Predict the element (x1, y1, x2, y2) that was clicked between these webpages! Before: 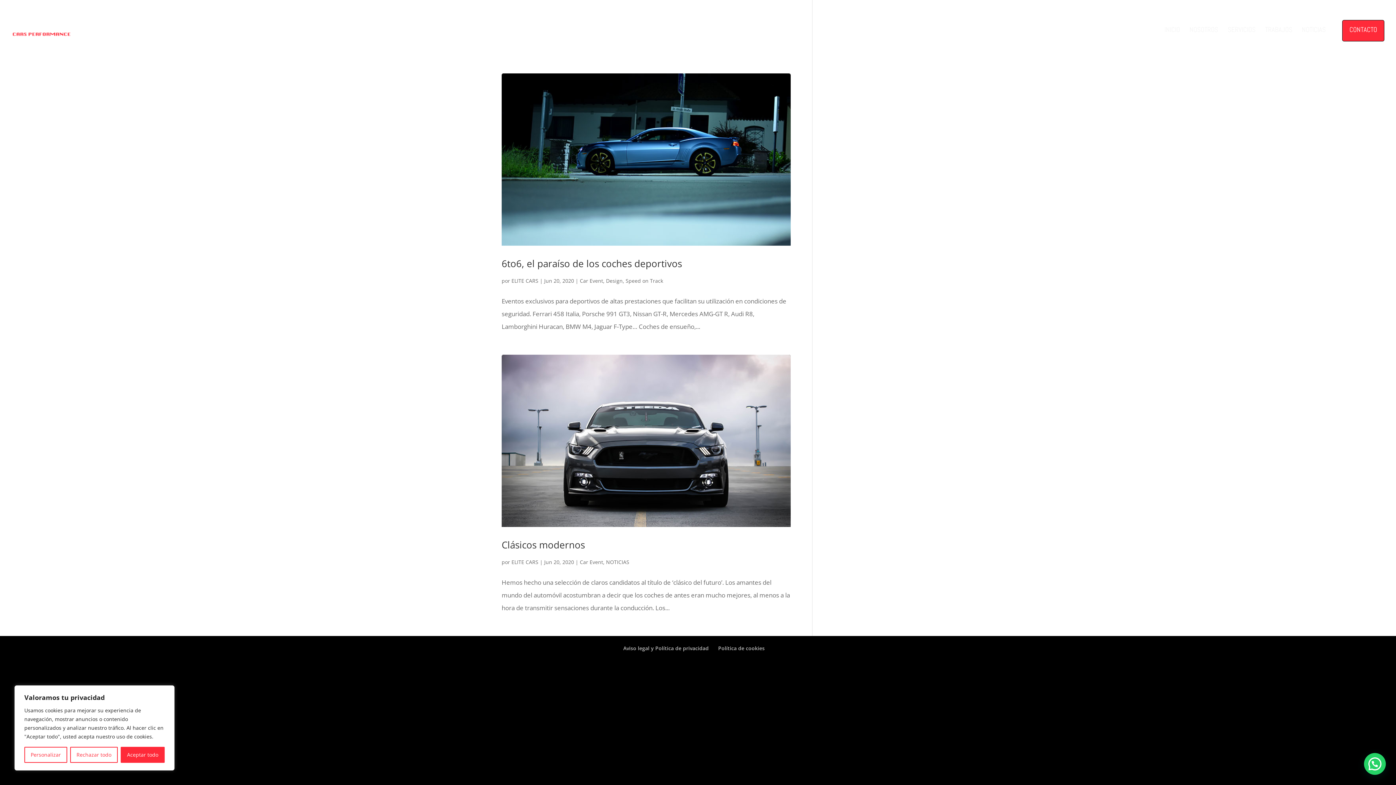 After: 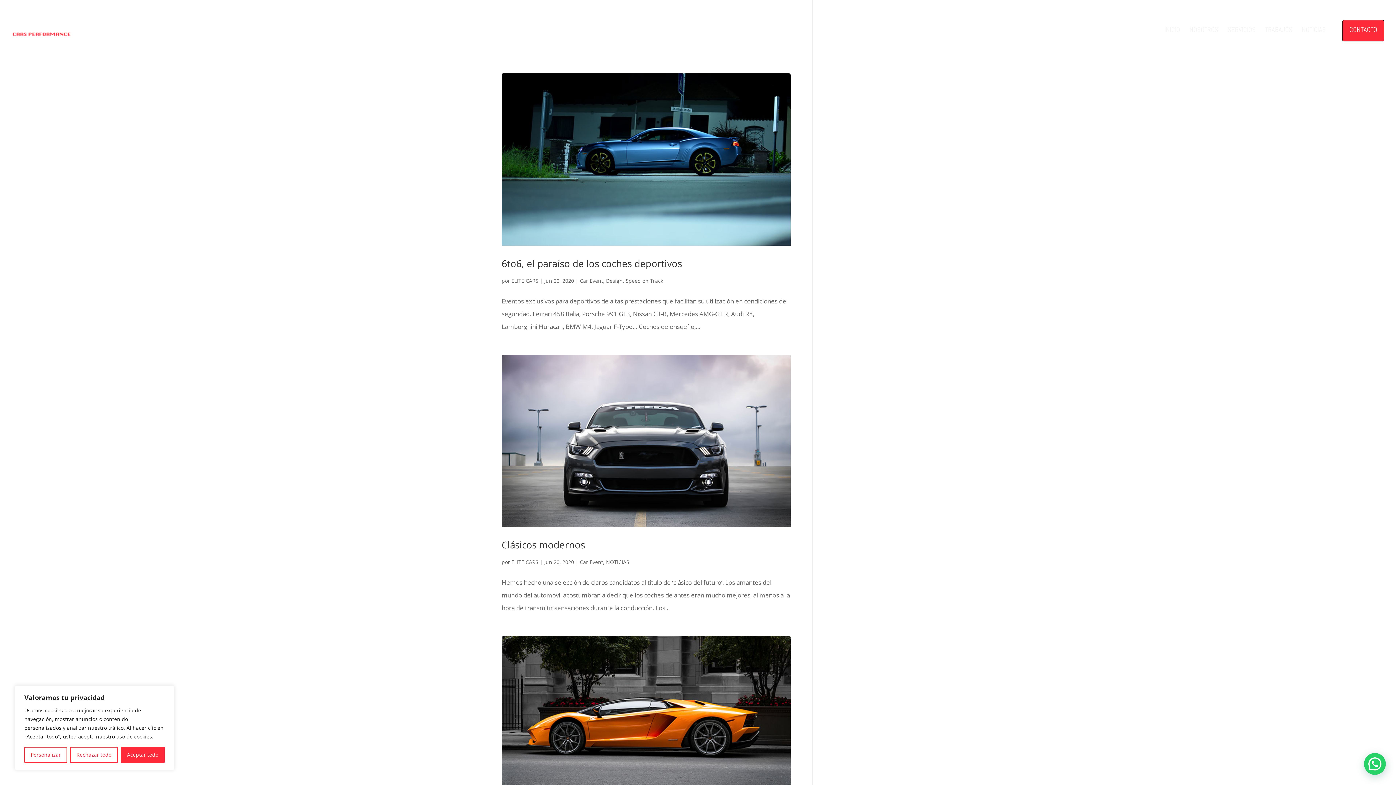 Action: bbox: (511, 277, 538, 284) label: ELITE CARS